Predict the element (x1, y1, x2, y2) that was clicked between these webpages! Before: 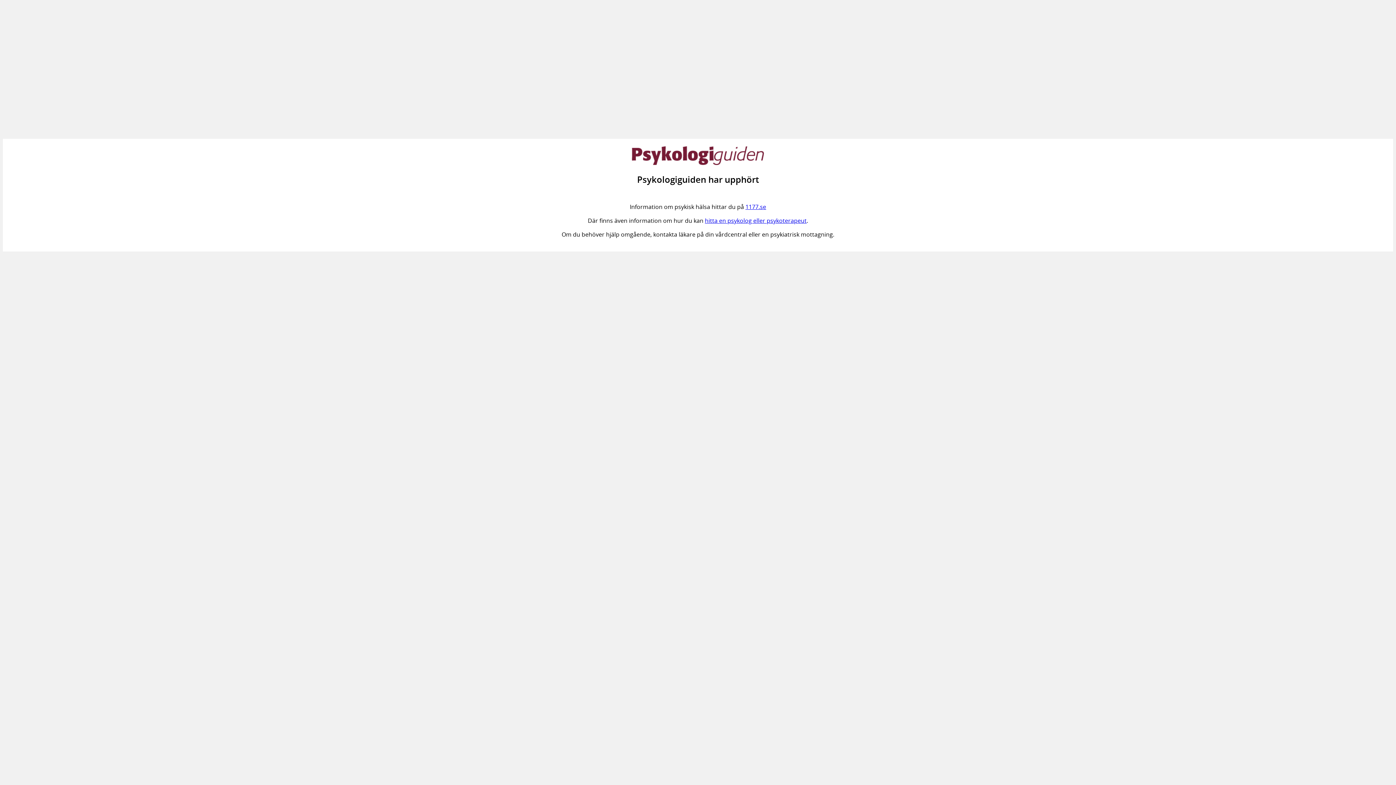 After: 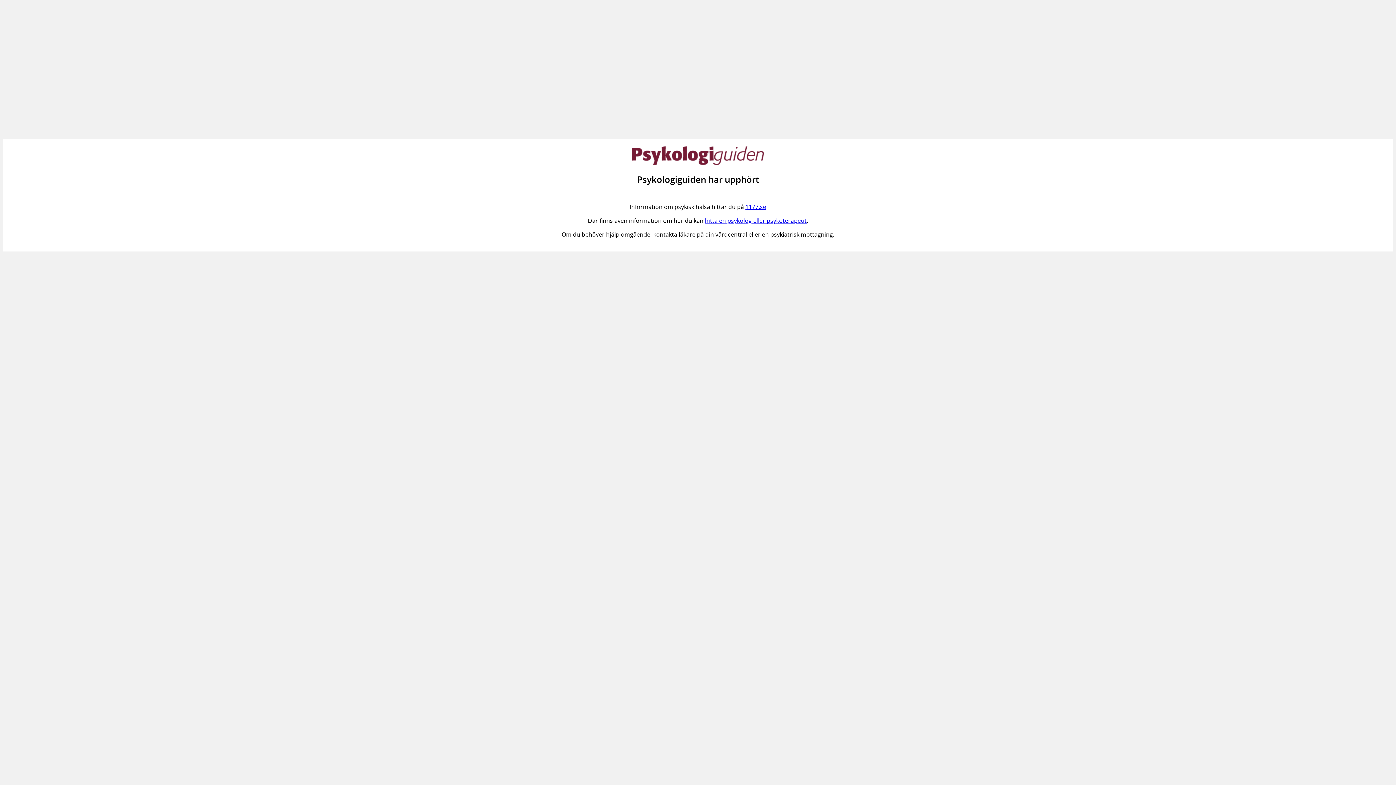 Action: label: hitta en psykolog eller psykoterapeut bbox: (705, 216, 806, 224)